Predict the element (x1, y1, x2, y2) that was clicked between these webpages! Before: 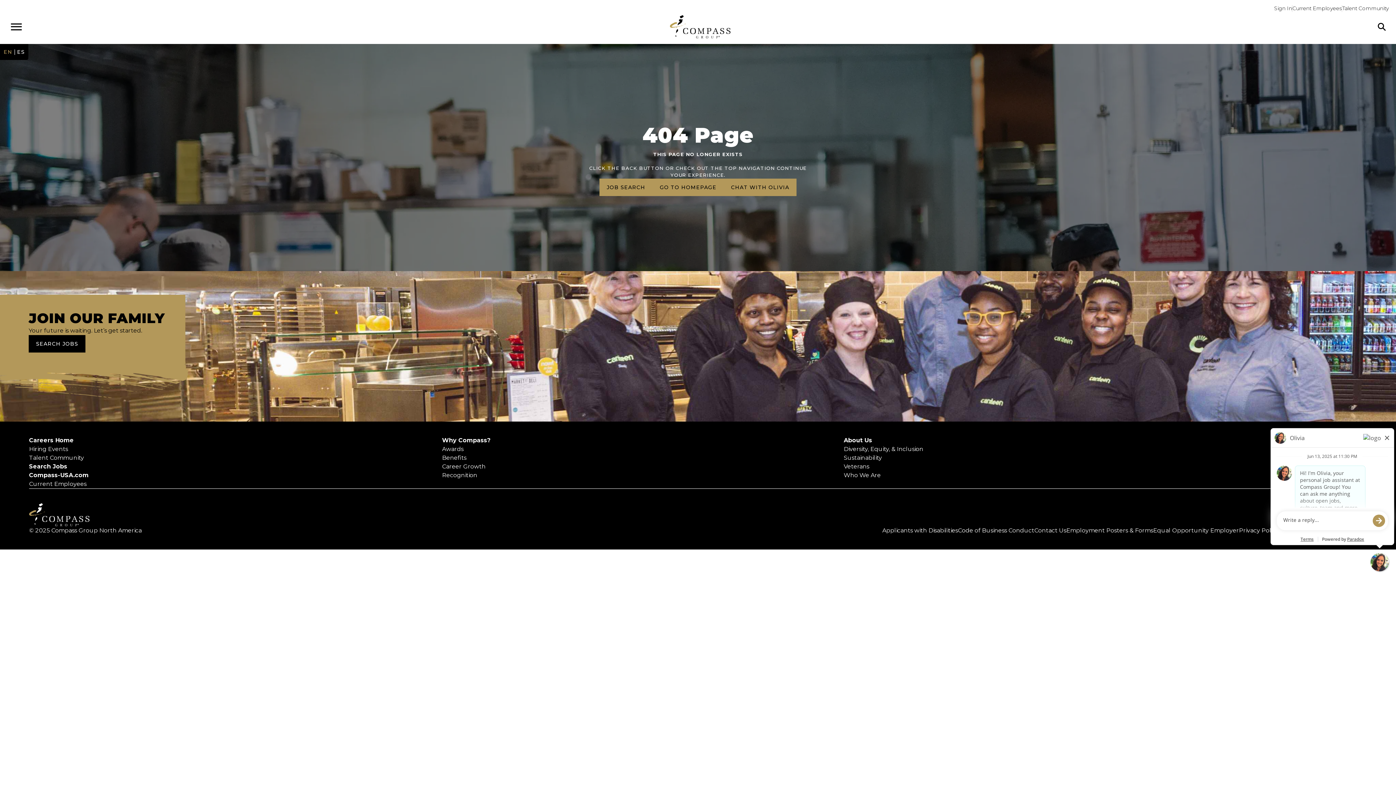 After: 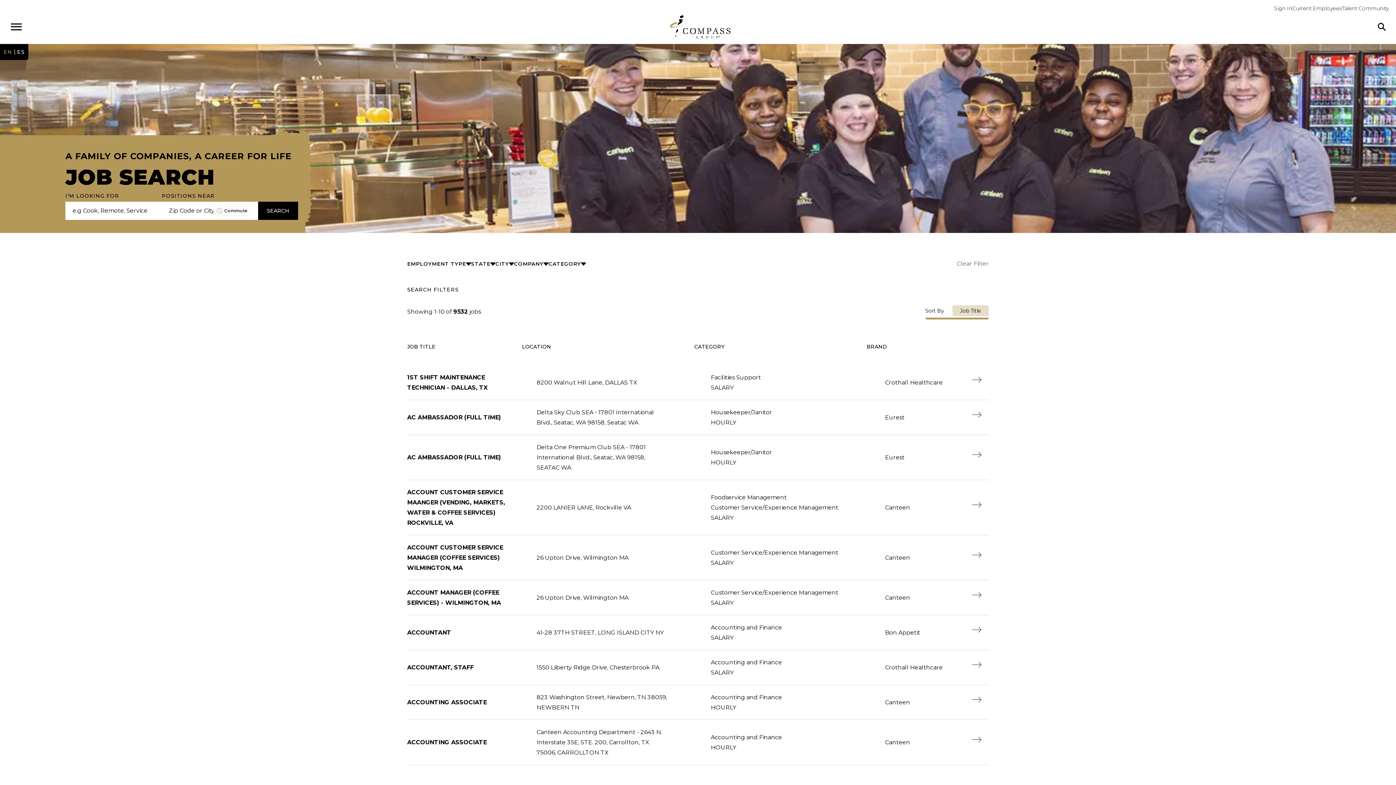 Action: bbox: (28, 335, 85, 352) label: SEARCH JOBS